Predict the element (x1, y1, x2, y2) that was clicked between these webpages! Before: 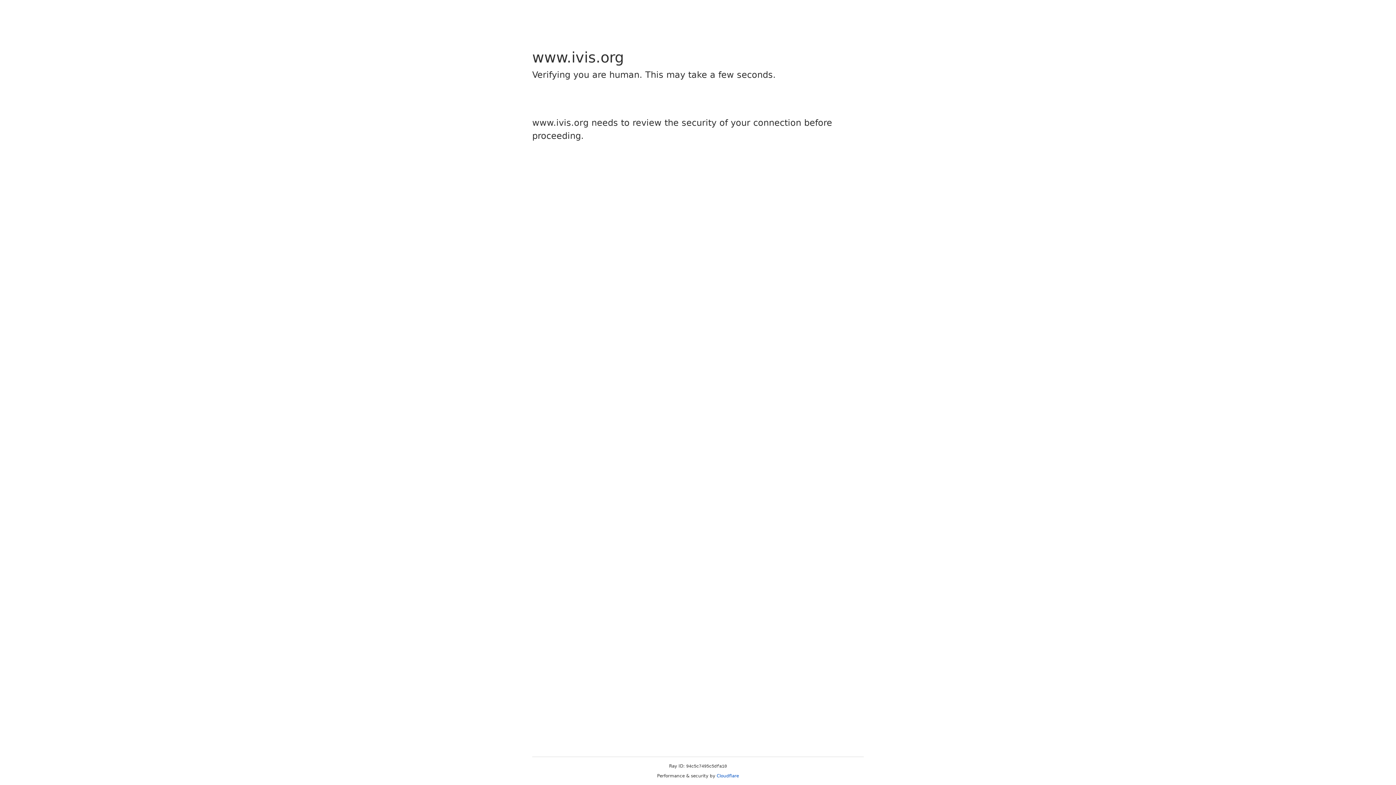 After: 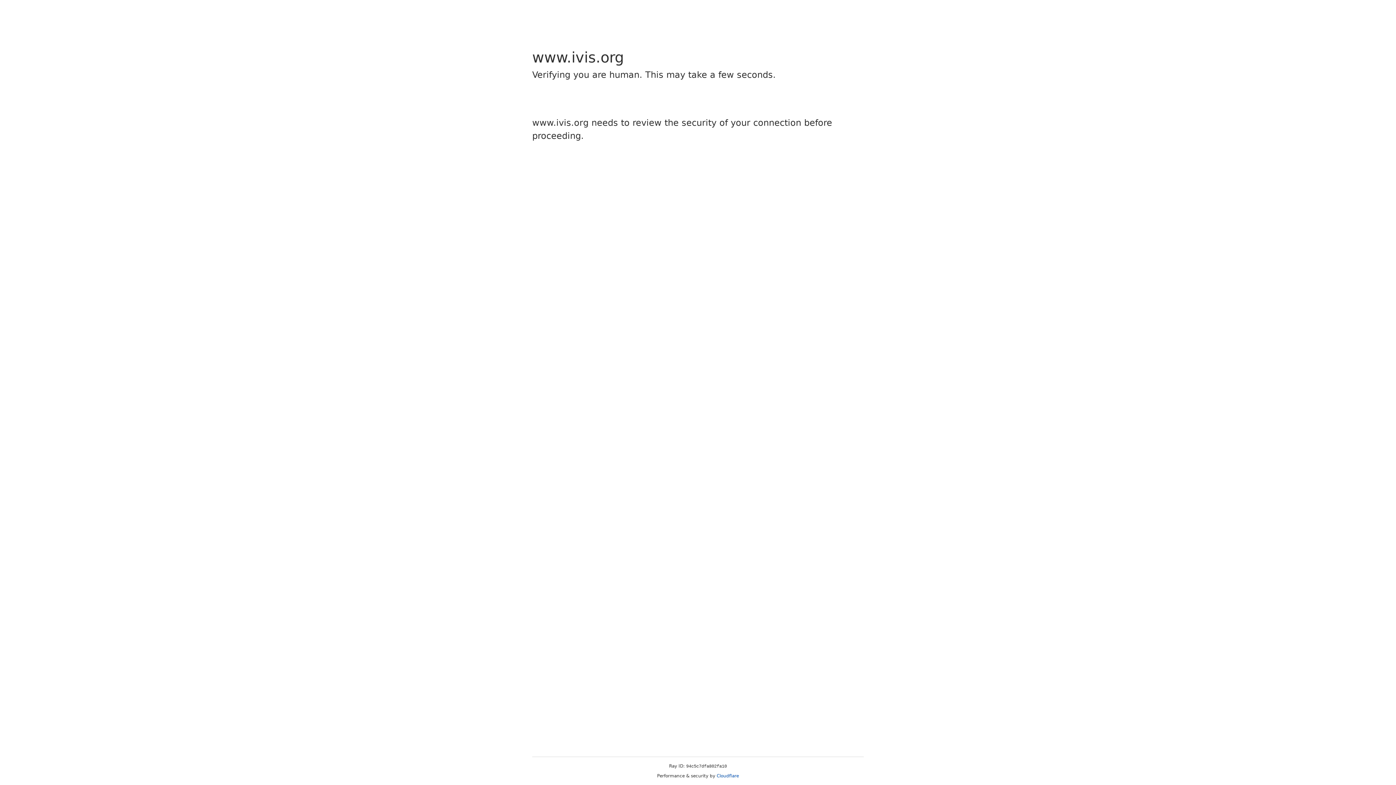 Action: label: Cloudflare bbox: (716, 773, 739, 778)